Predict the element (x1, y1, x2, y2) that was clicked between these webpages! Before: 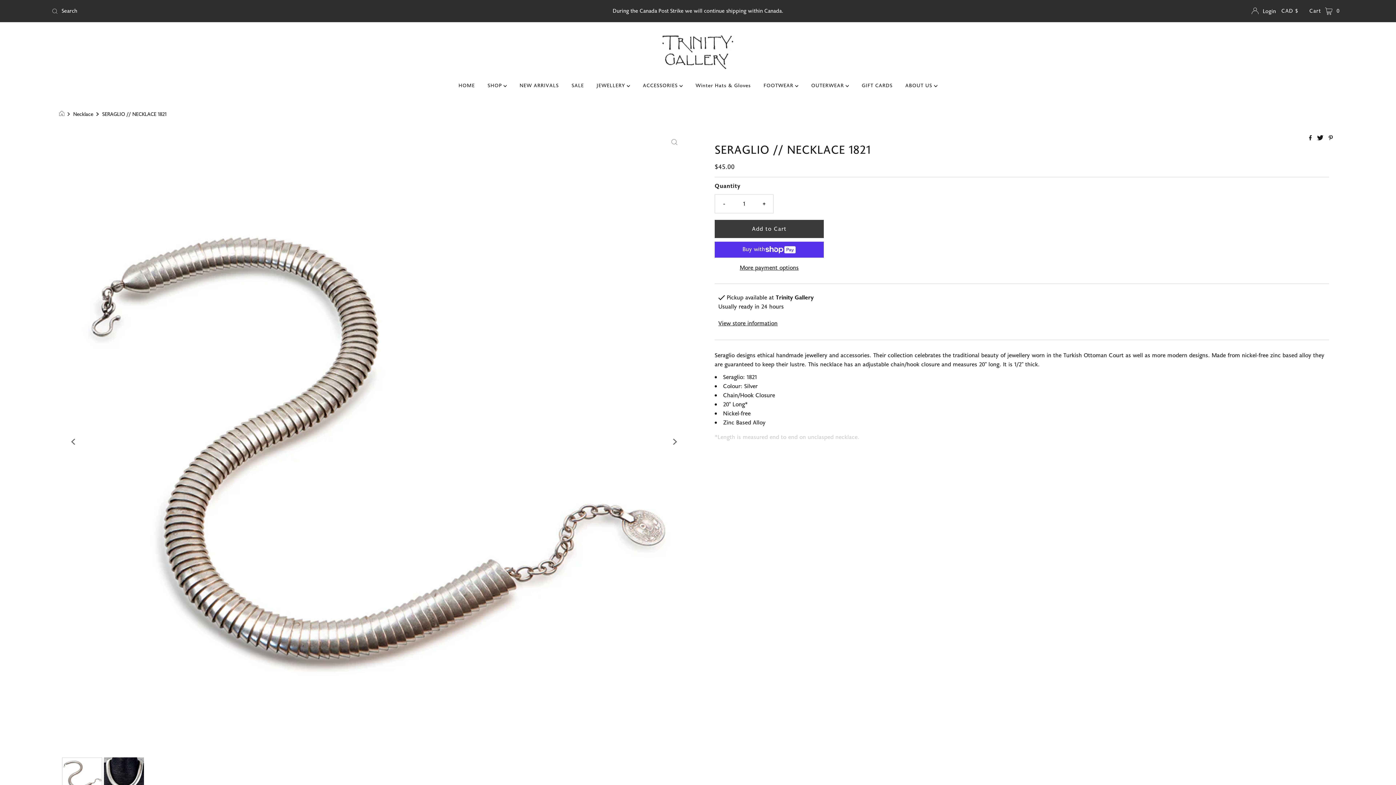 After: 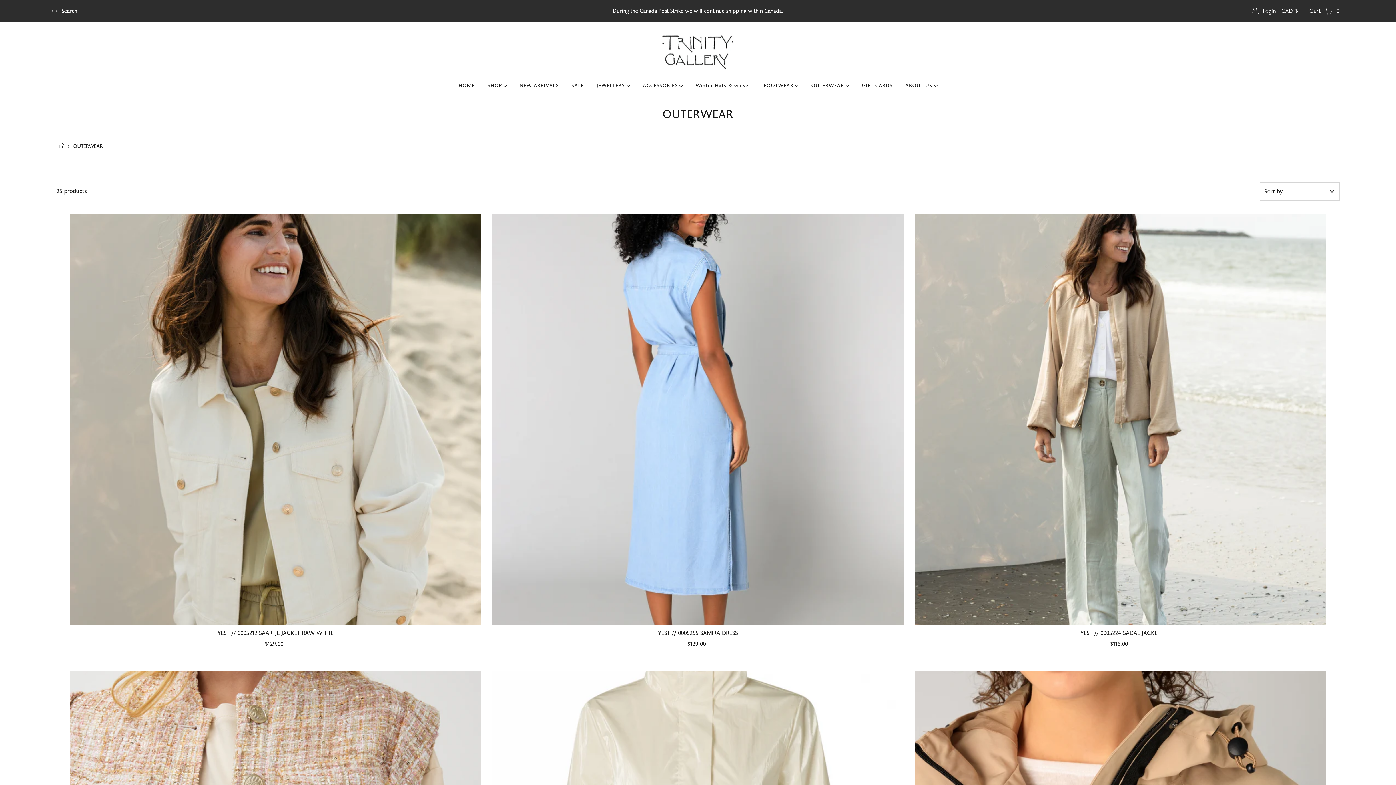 Action: bbox: (805, 76, 854, 95) label: OUTERWEAR 